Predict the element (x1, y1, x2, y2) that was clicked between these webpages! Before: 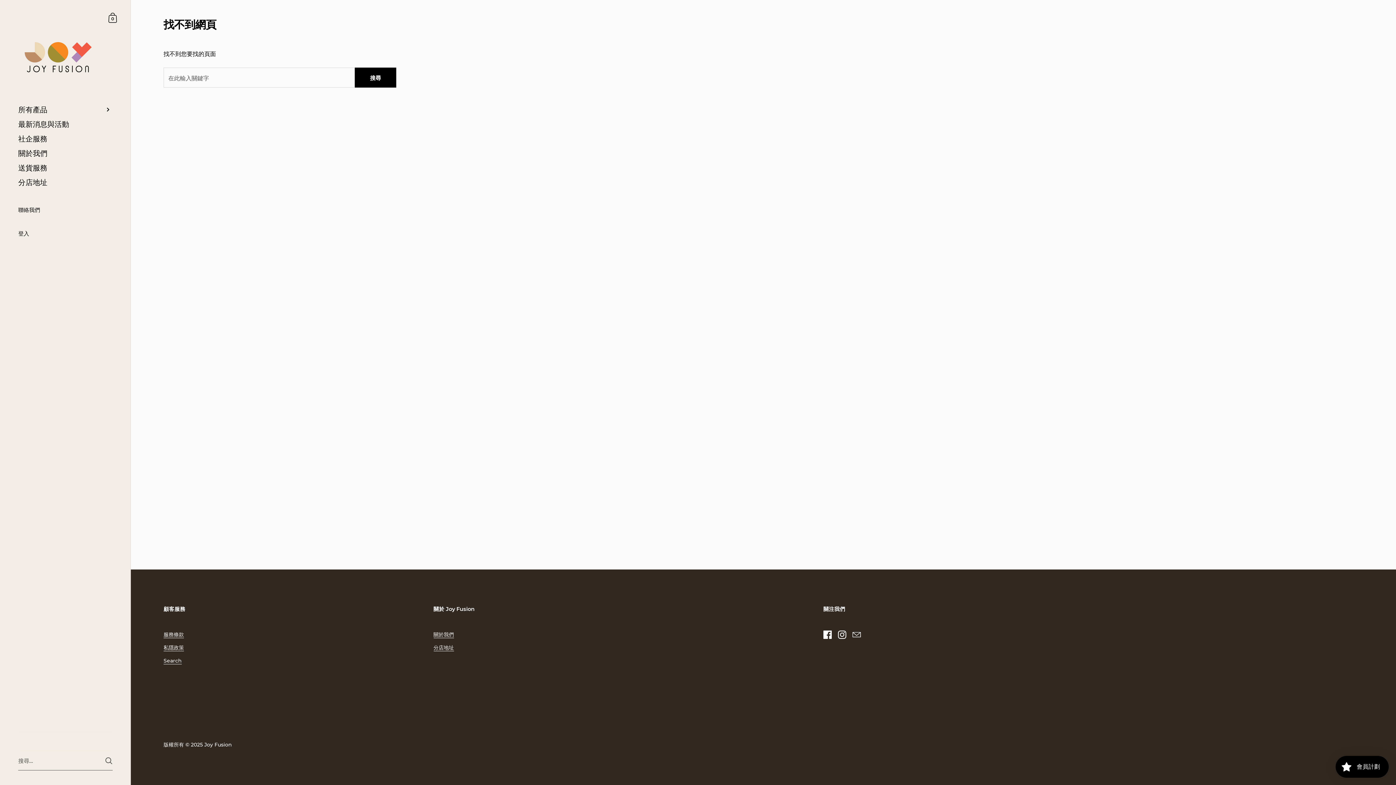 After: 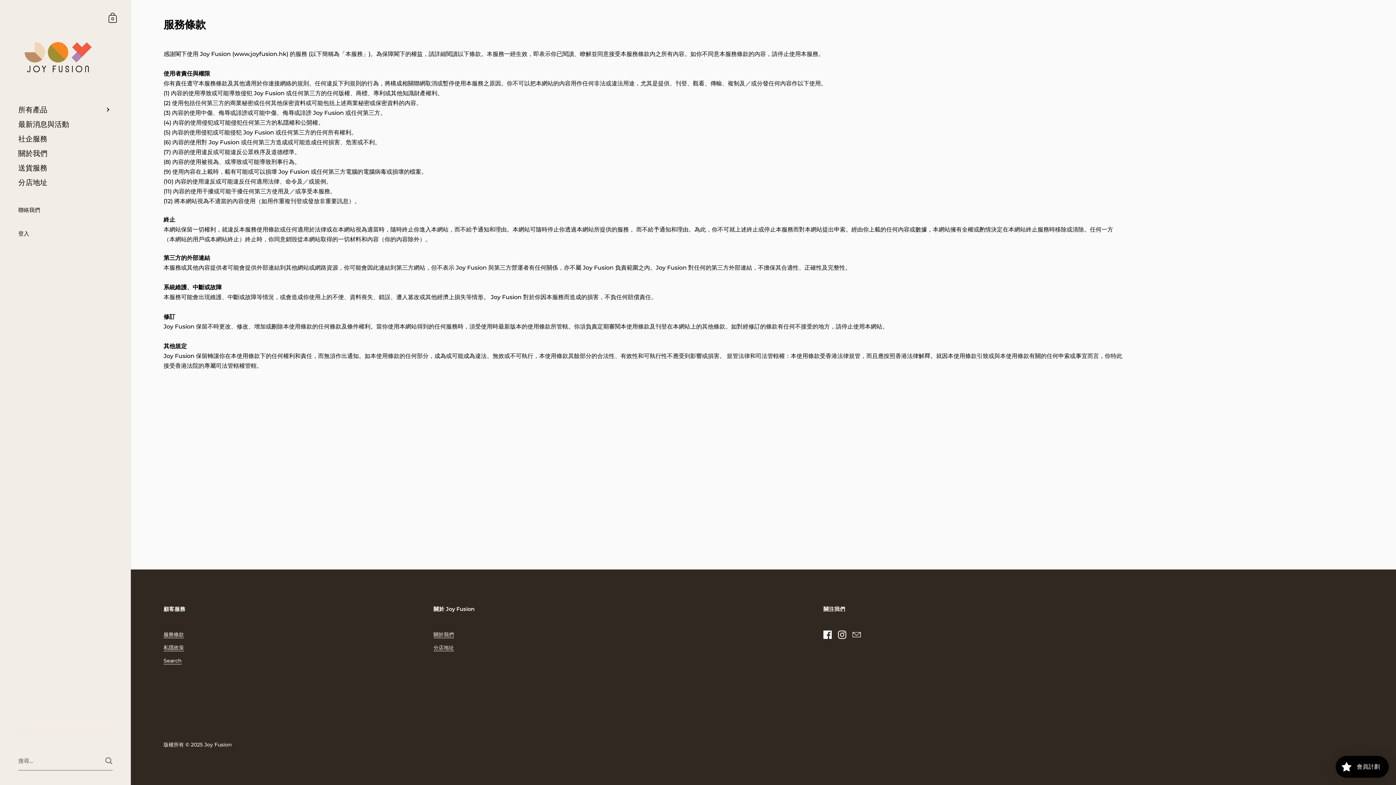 Action: label: 私隱政策 bbox: (163, 644, 184, 651)